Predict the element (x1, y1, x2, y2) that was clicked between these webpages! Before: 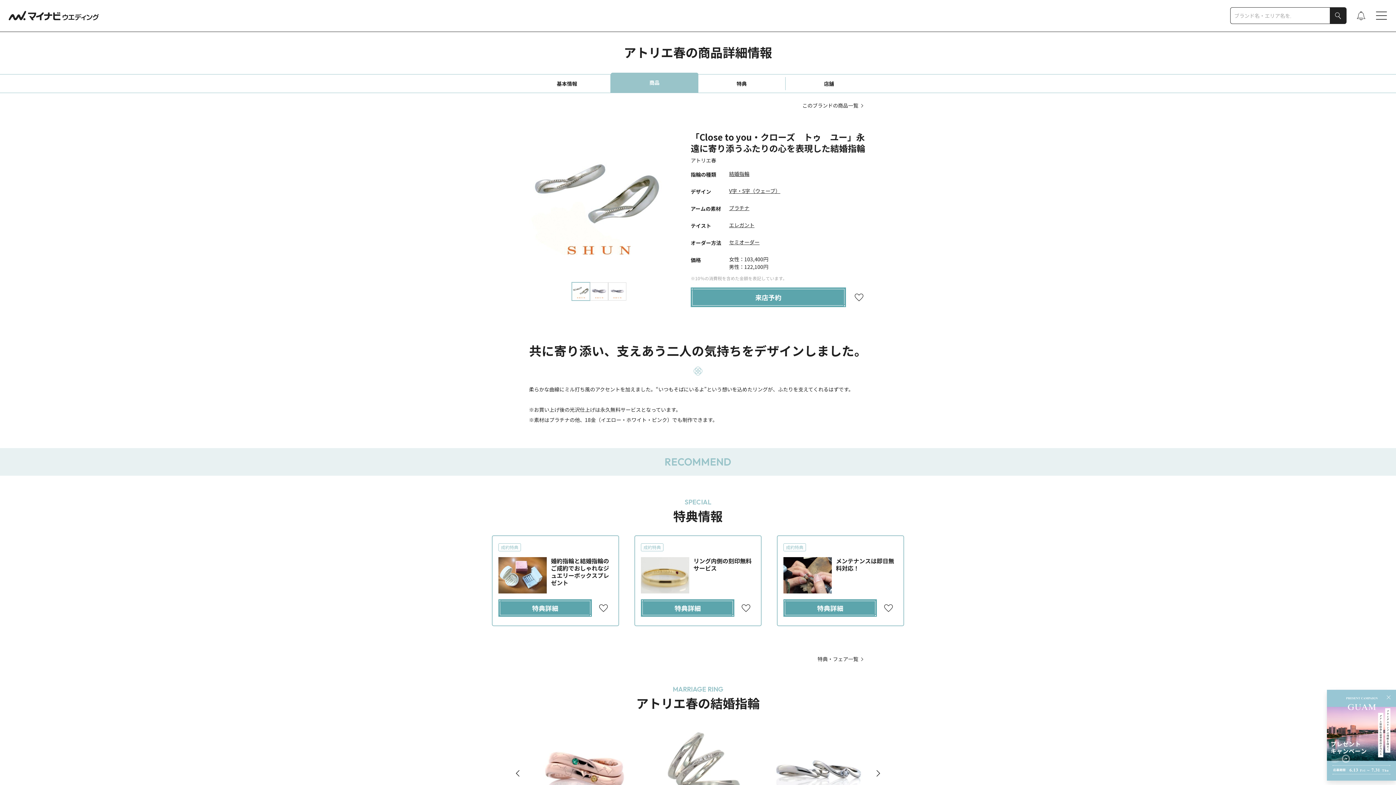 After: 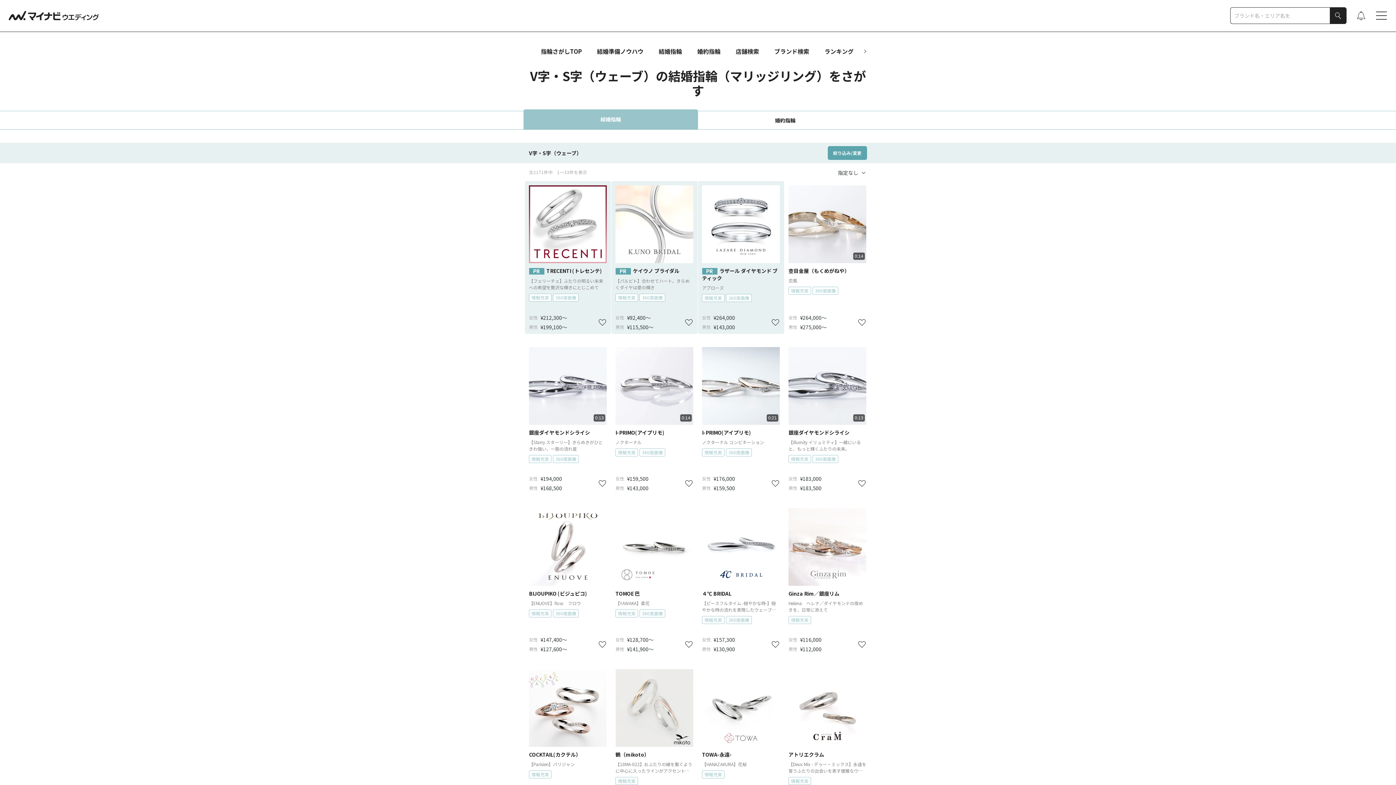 Action: bbox: (729, 187, 780, 194) label: V字・S字（ウェーブ）